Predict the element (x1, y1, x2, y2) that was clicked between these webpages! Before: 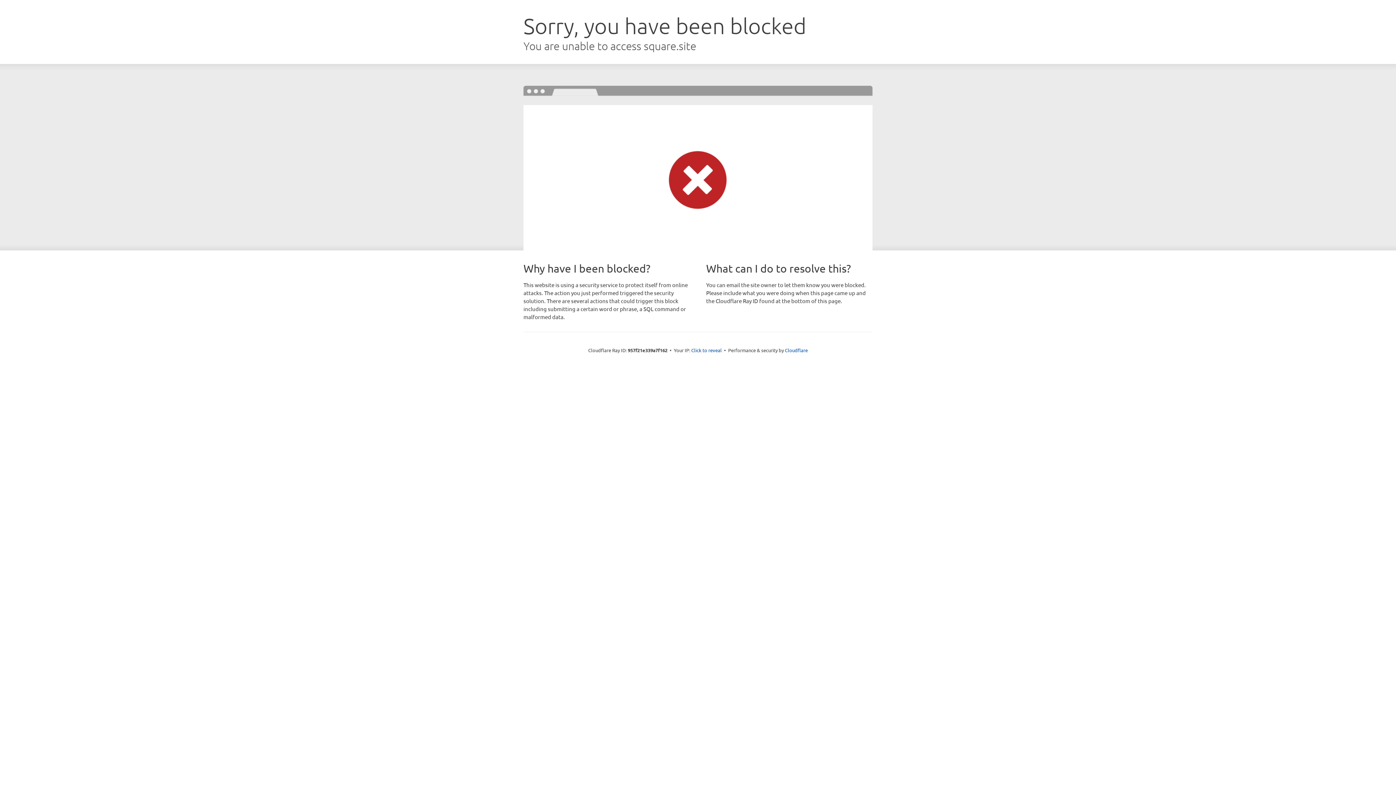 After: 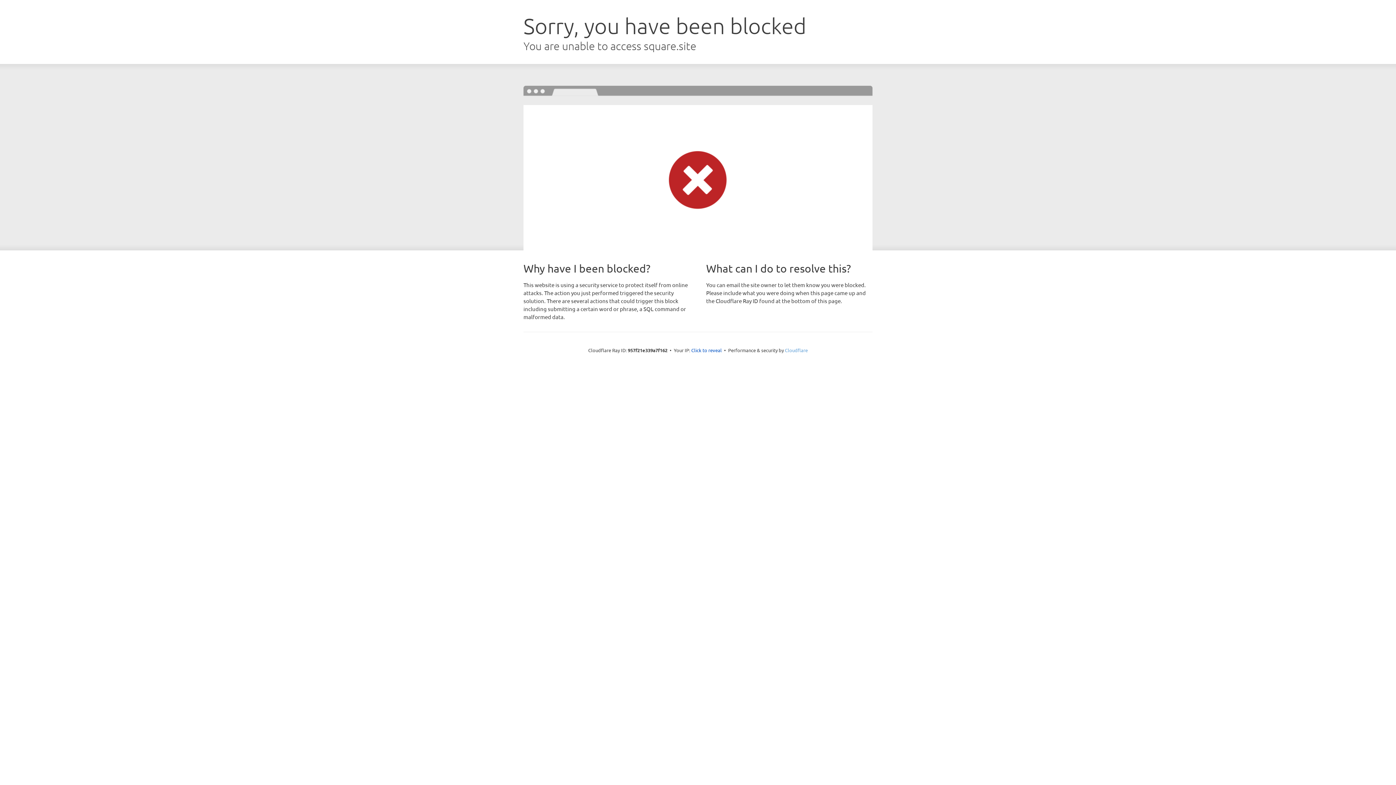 Action: bbox: (785, 347, 808, 353) label: Cloudflare